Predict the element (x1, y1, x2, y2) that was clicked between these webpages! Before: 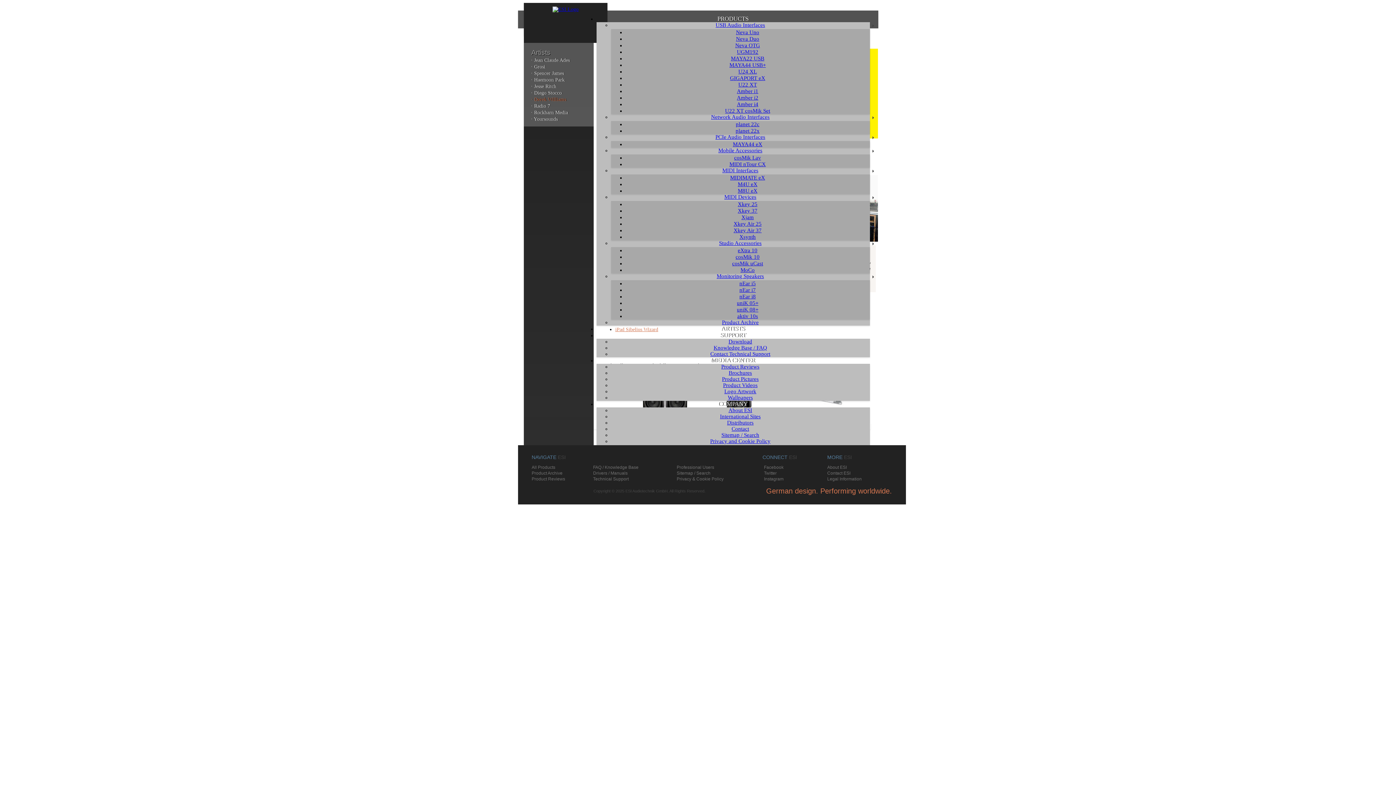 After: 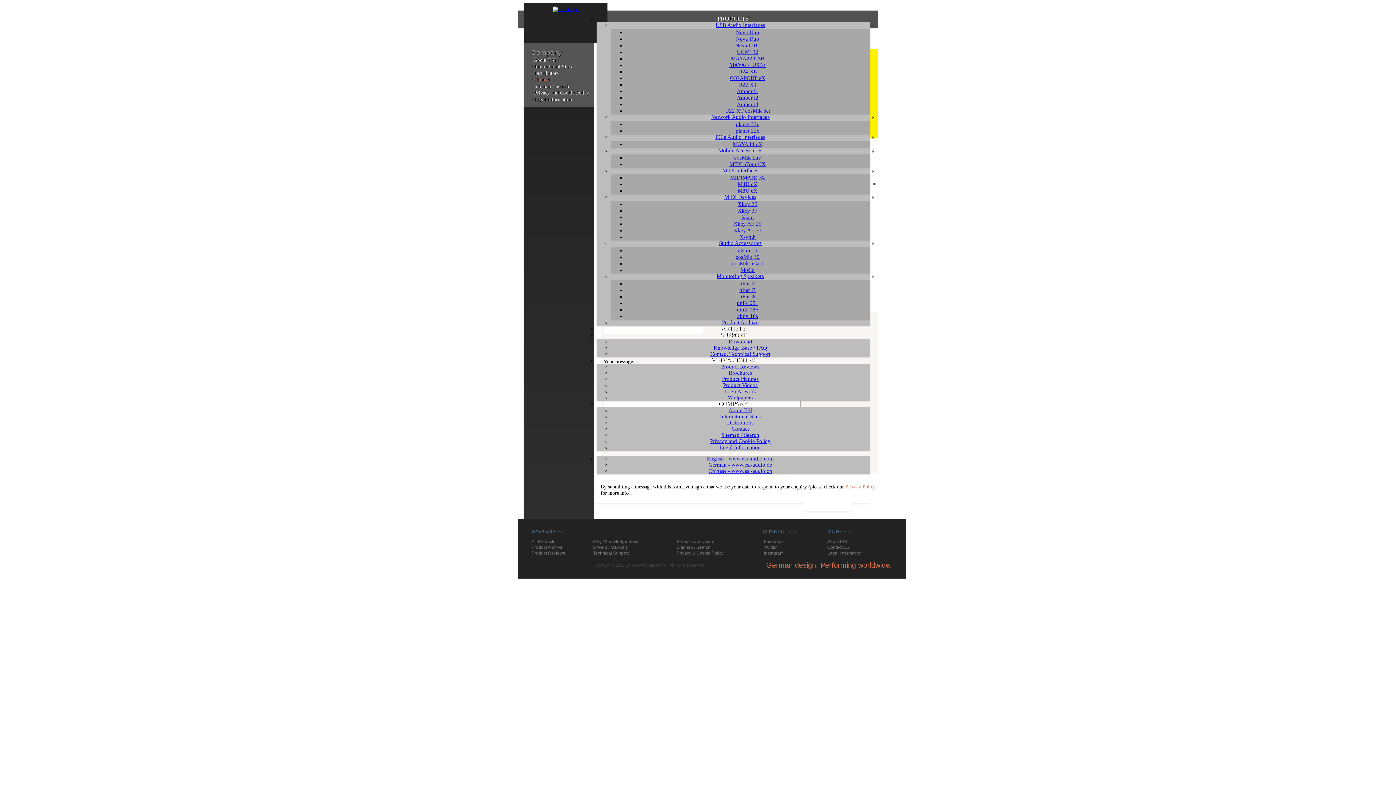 Action: bbox: (827, 470, 850, 475) label: Contact ESI